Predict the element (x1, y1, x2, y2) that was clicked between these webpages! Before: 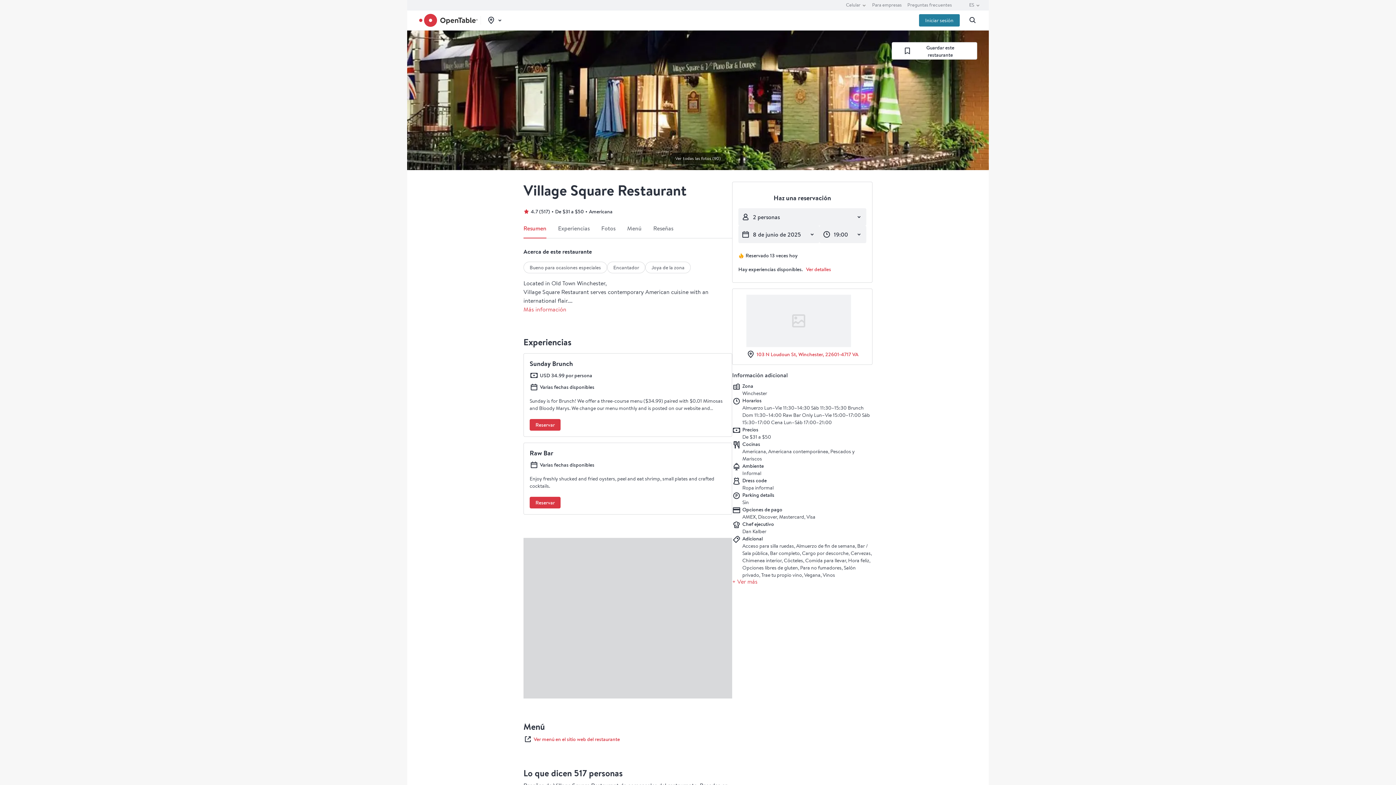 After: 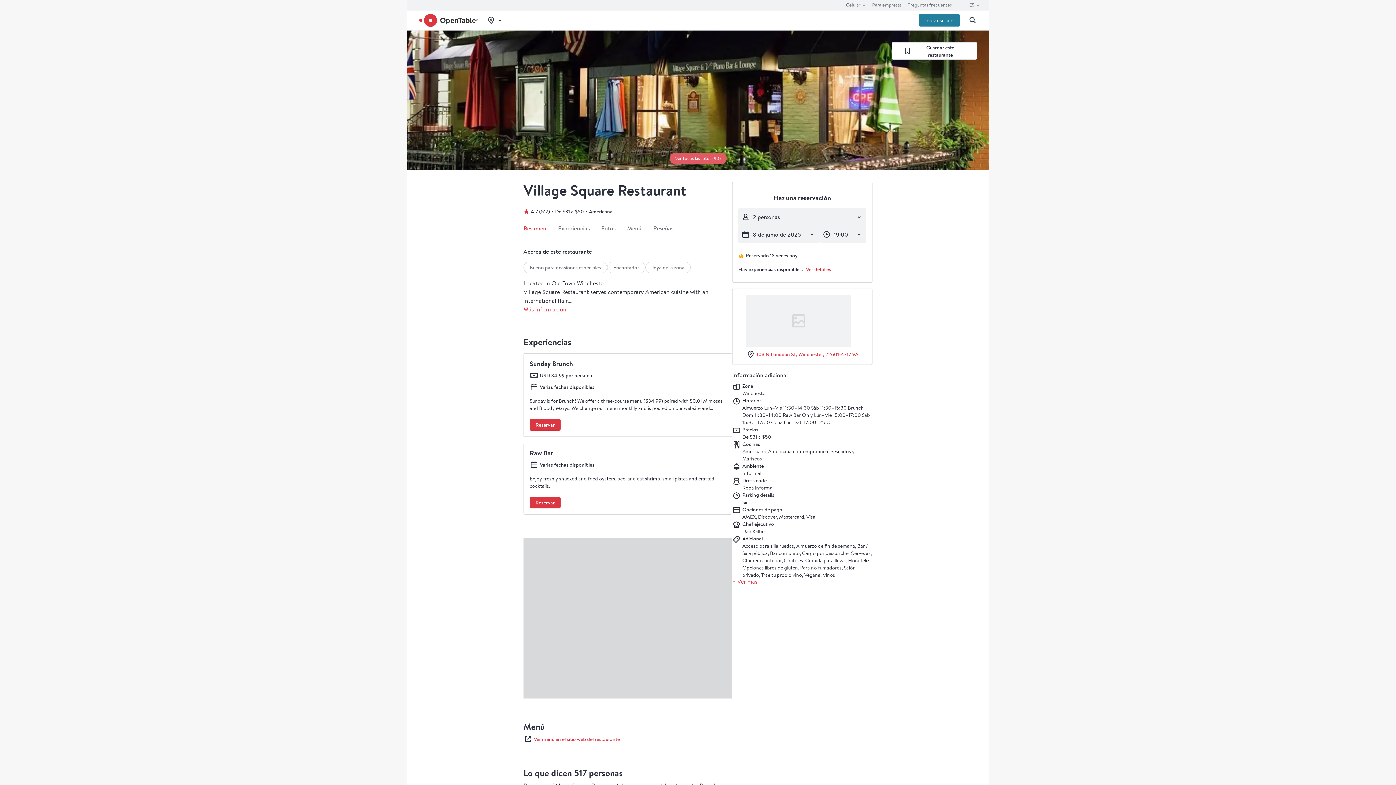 Action: label: Ver todas las fotos (90) bbox: (669, 152, 726, 164)